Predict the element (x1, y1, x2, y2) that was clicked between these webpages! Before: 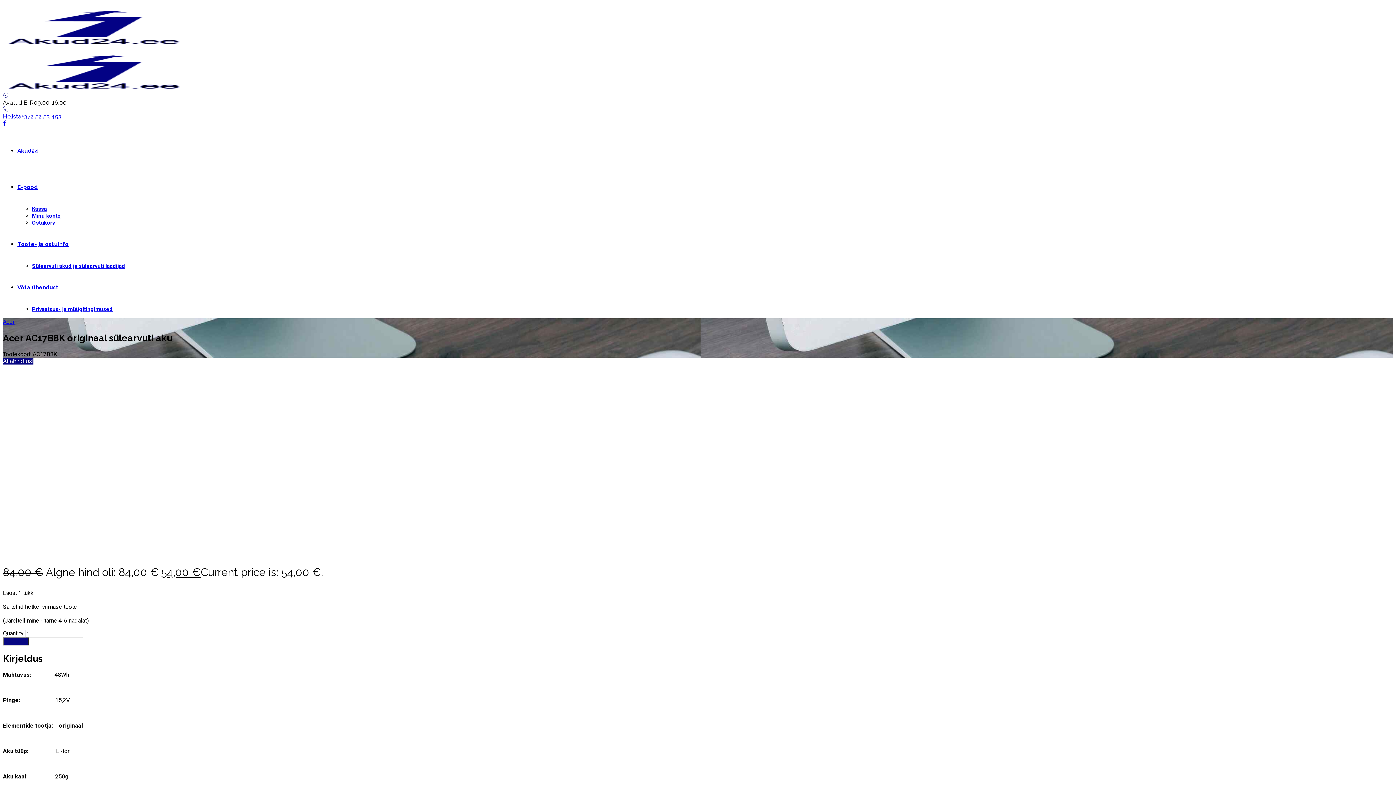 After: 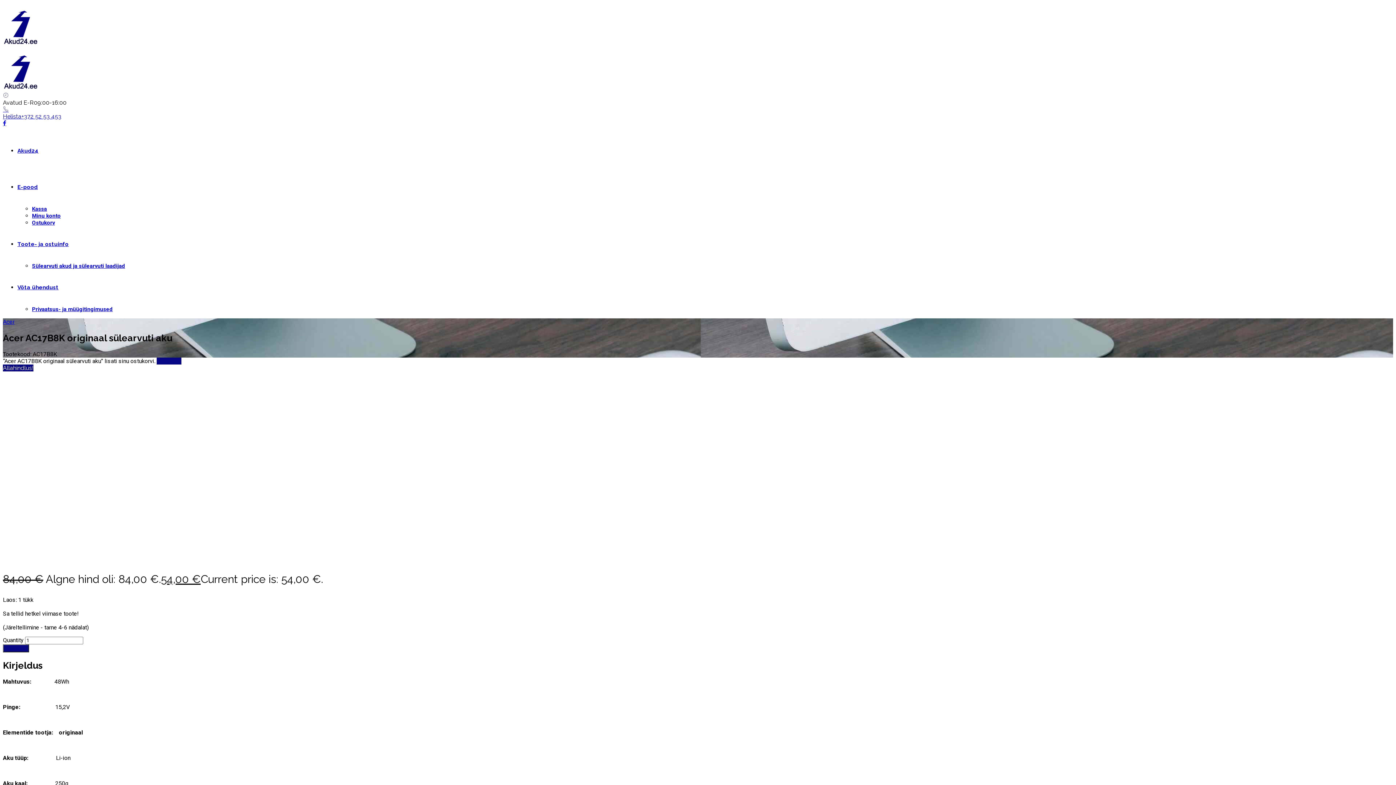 Action: label: Lisa korvi bbox: (2, 637, 29, 645)